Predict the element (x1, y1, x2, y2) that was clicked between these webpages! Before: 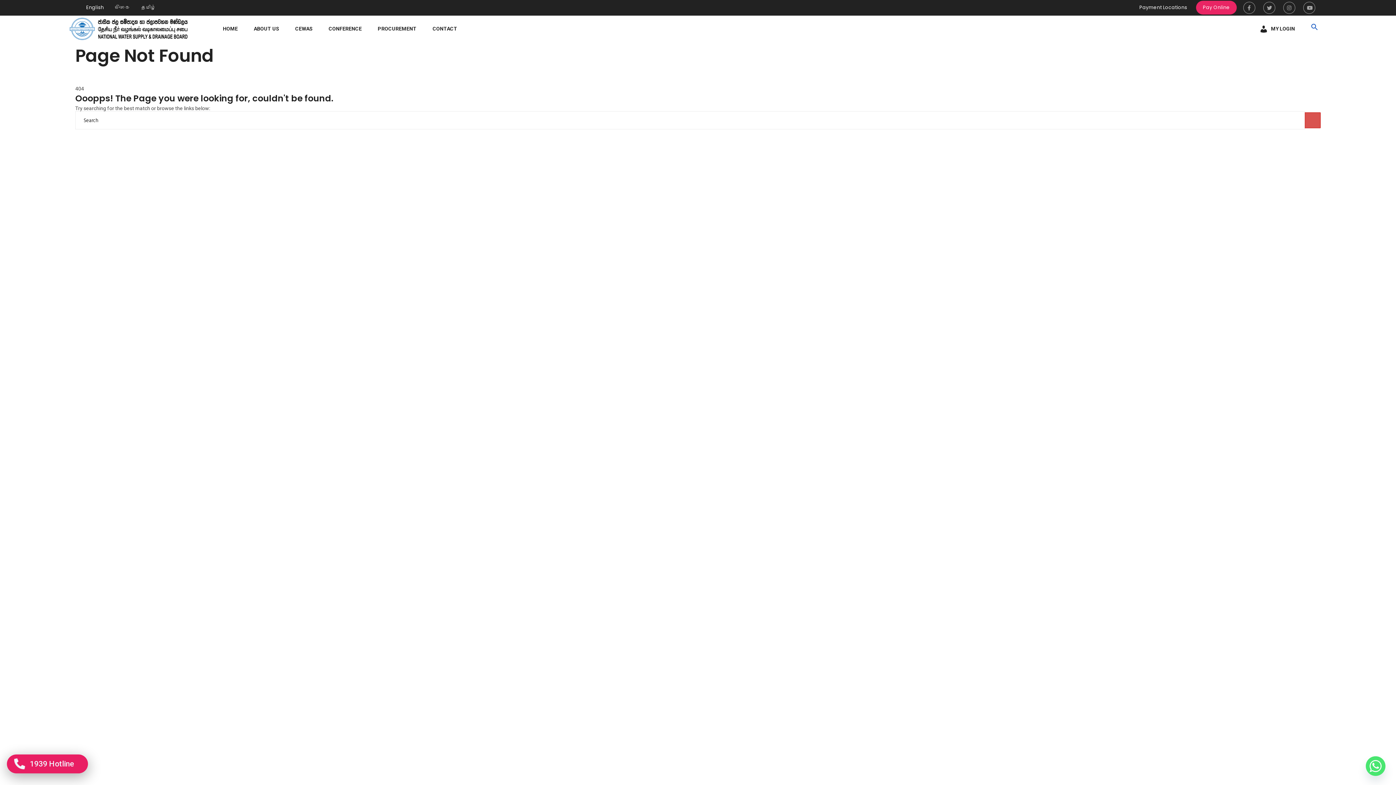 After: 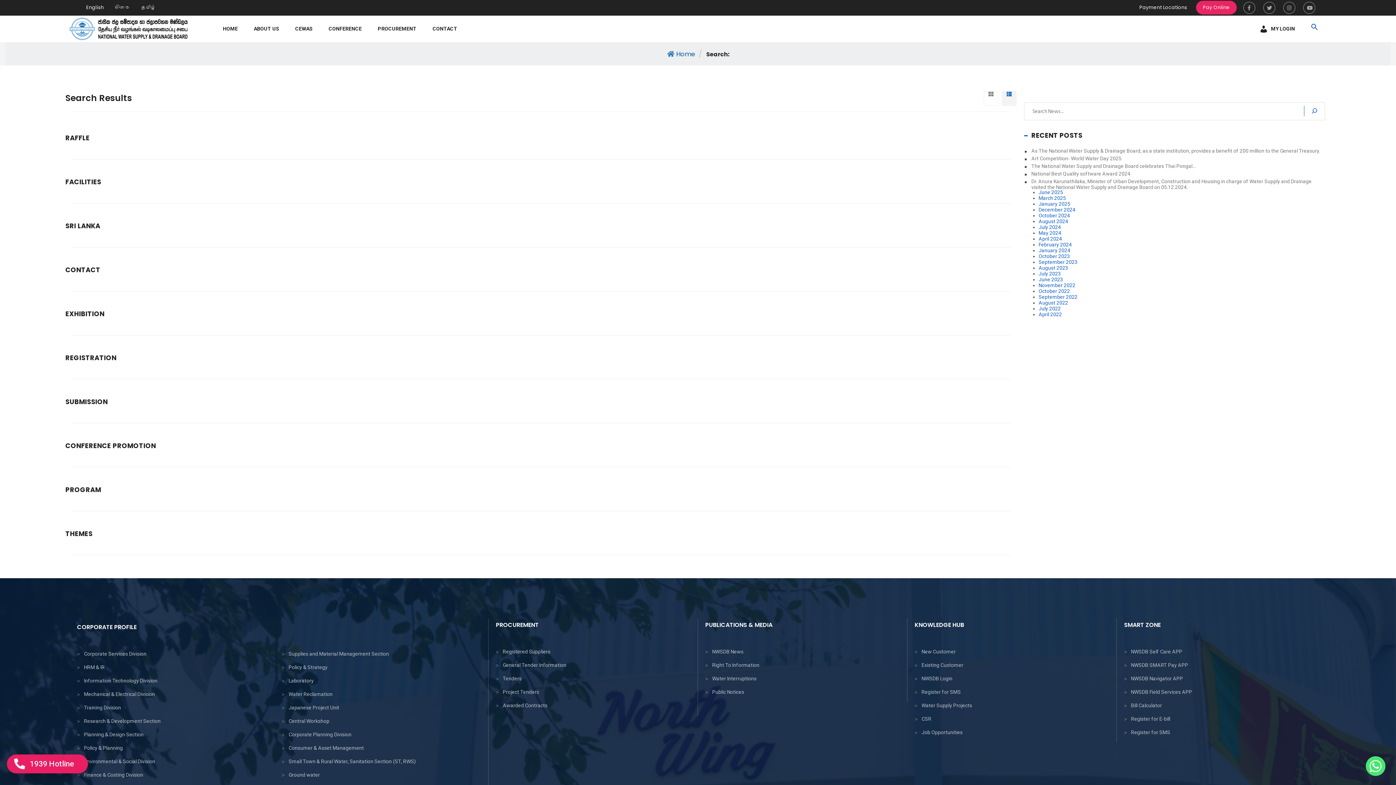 Action: bbox: (1305, 112, 1321, 128)